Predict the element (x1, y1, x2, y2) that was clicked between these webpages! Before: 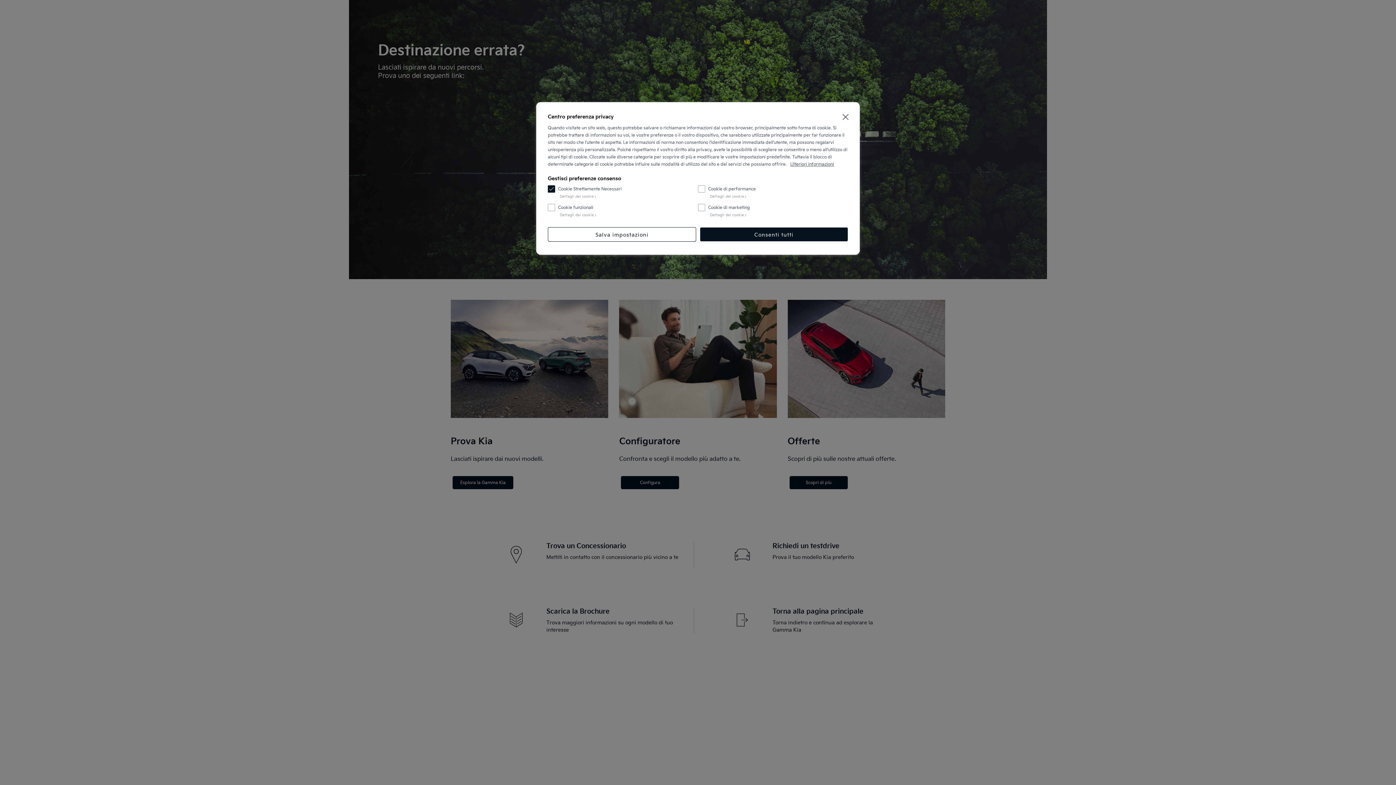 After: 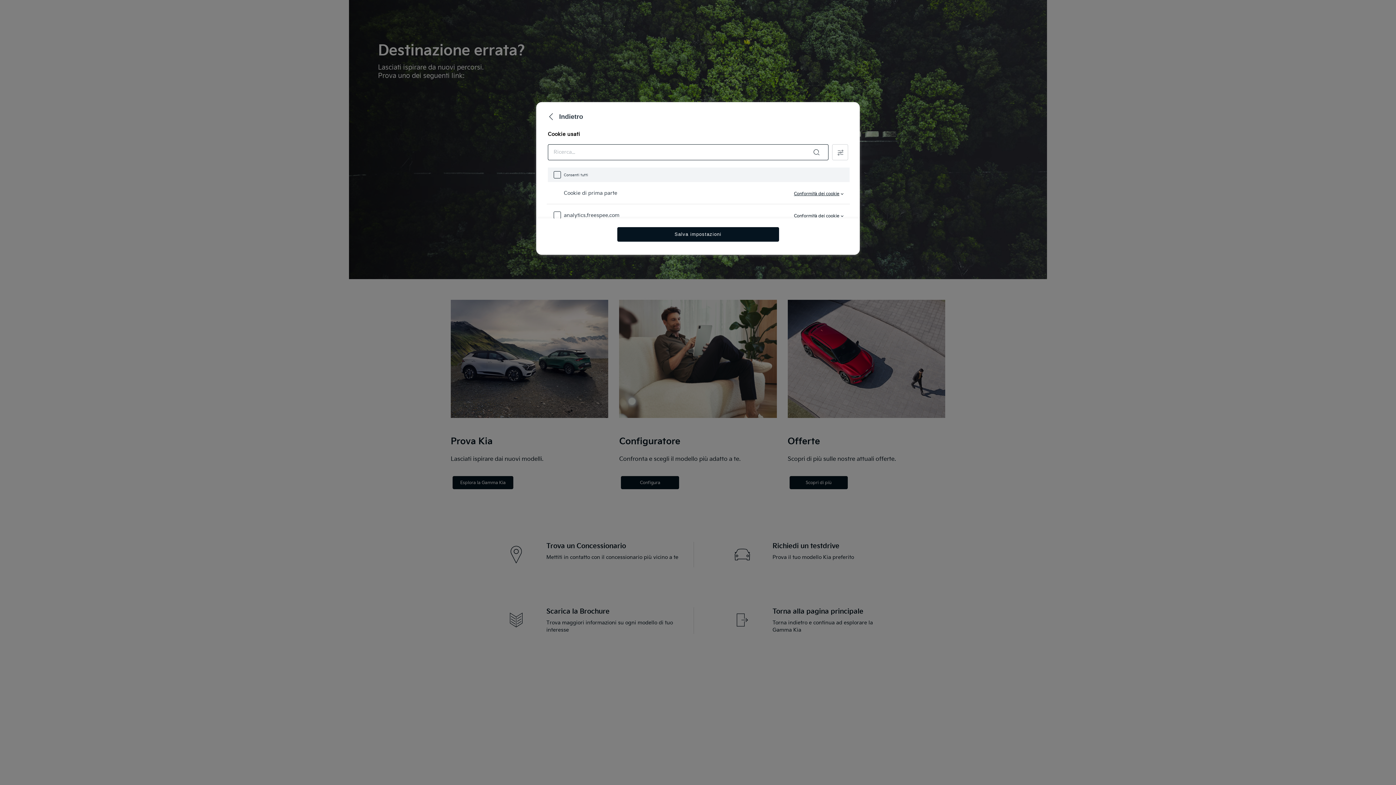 Action: label: Cookie di performance - Il pulsante “Dettagli cookie” apre il menù “Elenco cookie” bbox: (710, 194, 746, 198)